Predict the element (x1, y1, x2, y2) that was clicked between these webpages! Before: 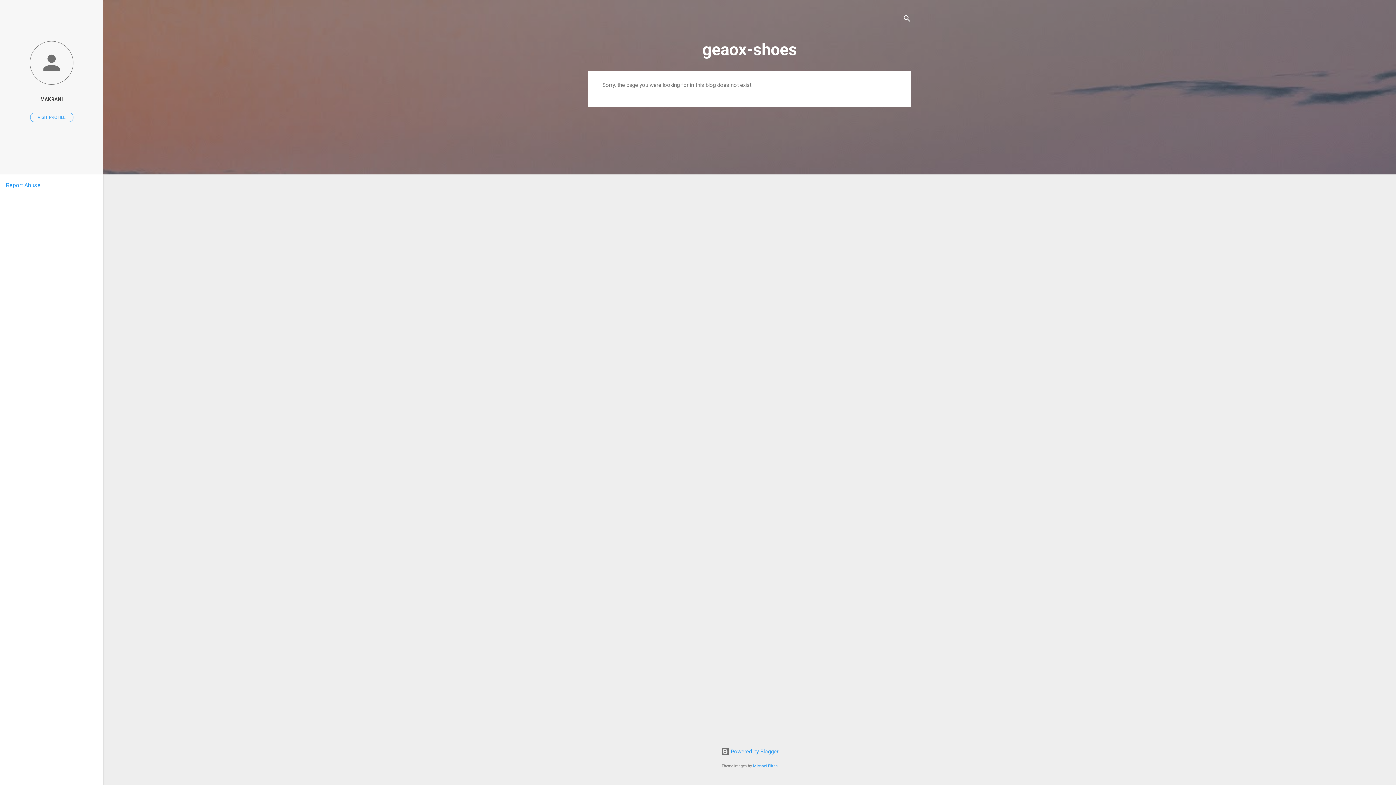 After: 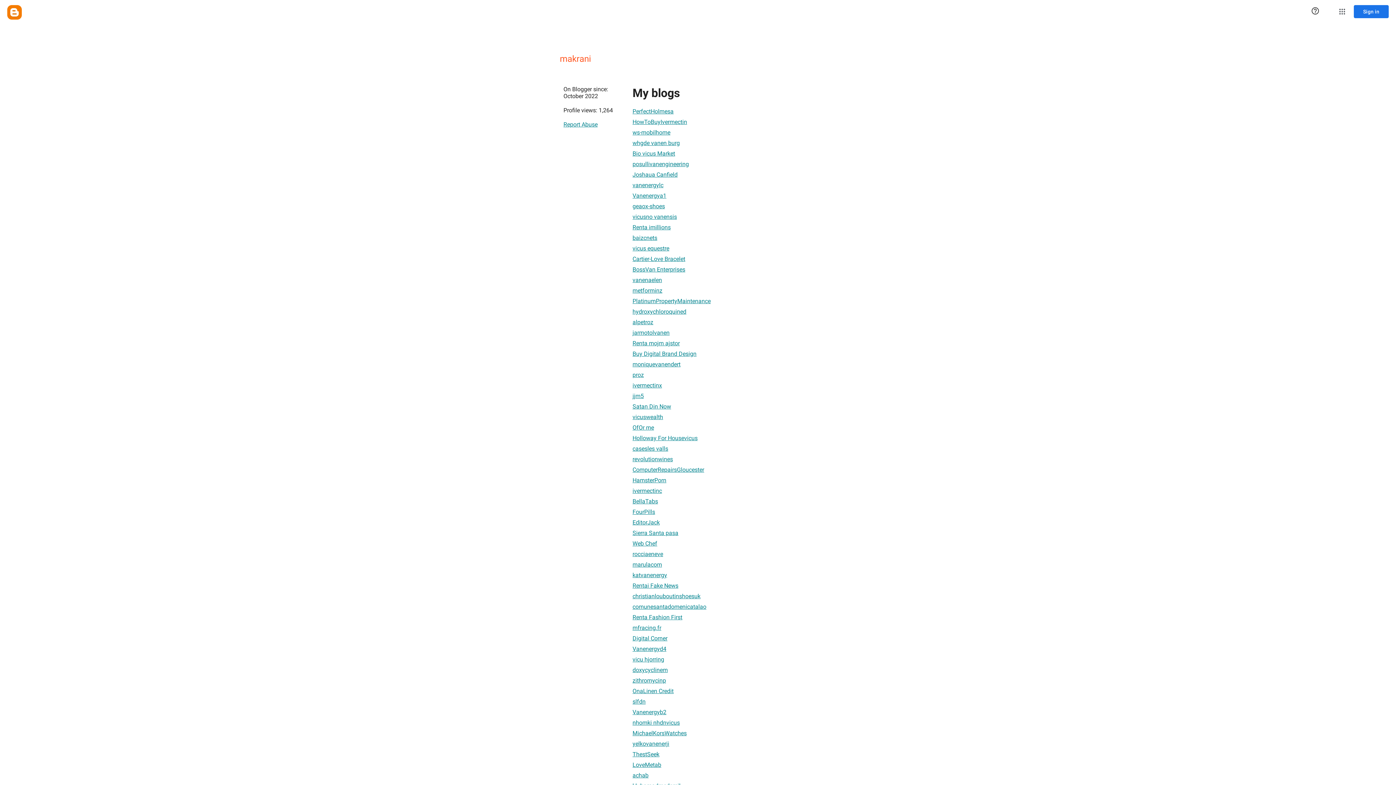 Action: bbox: (0, 40, 103, 86)